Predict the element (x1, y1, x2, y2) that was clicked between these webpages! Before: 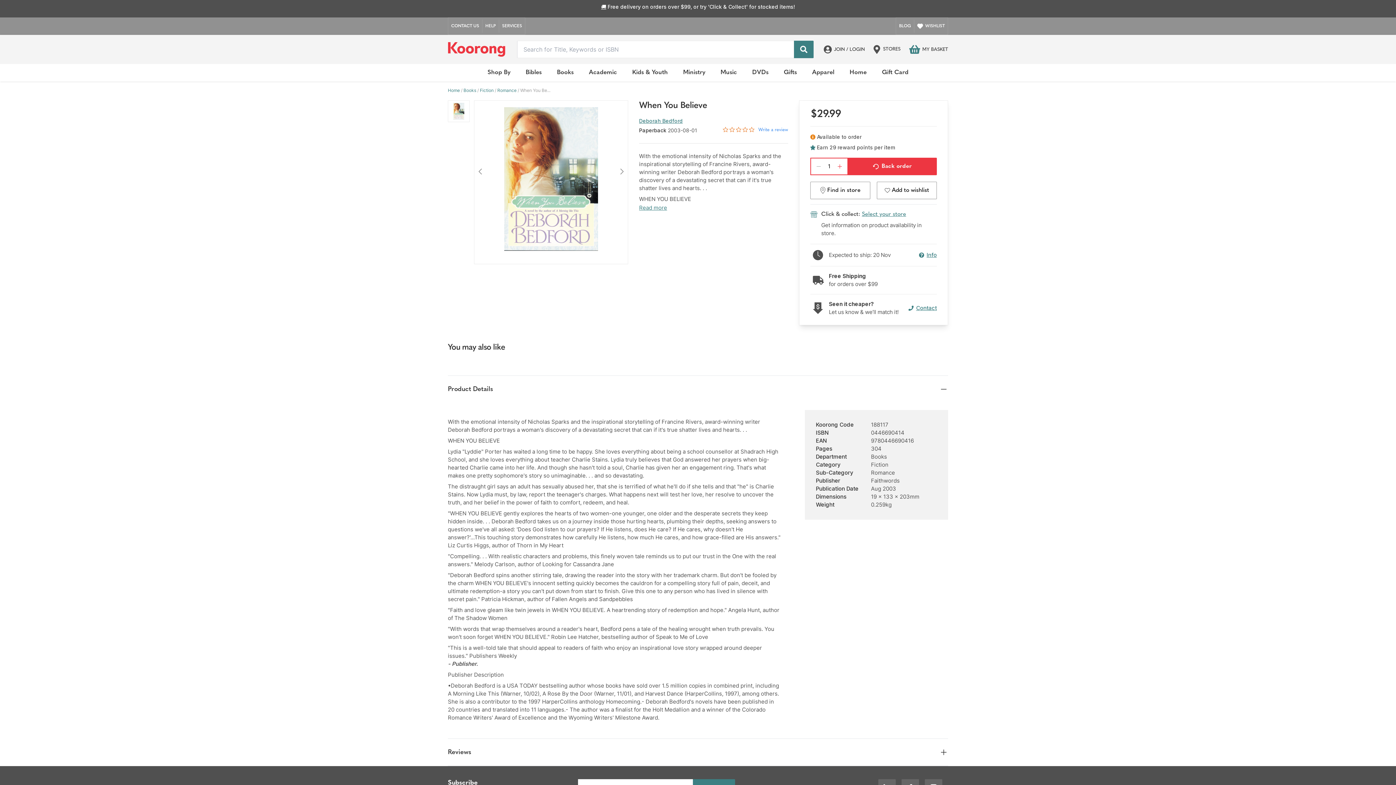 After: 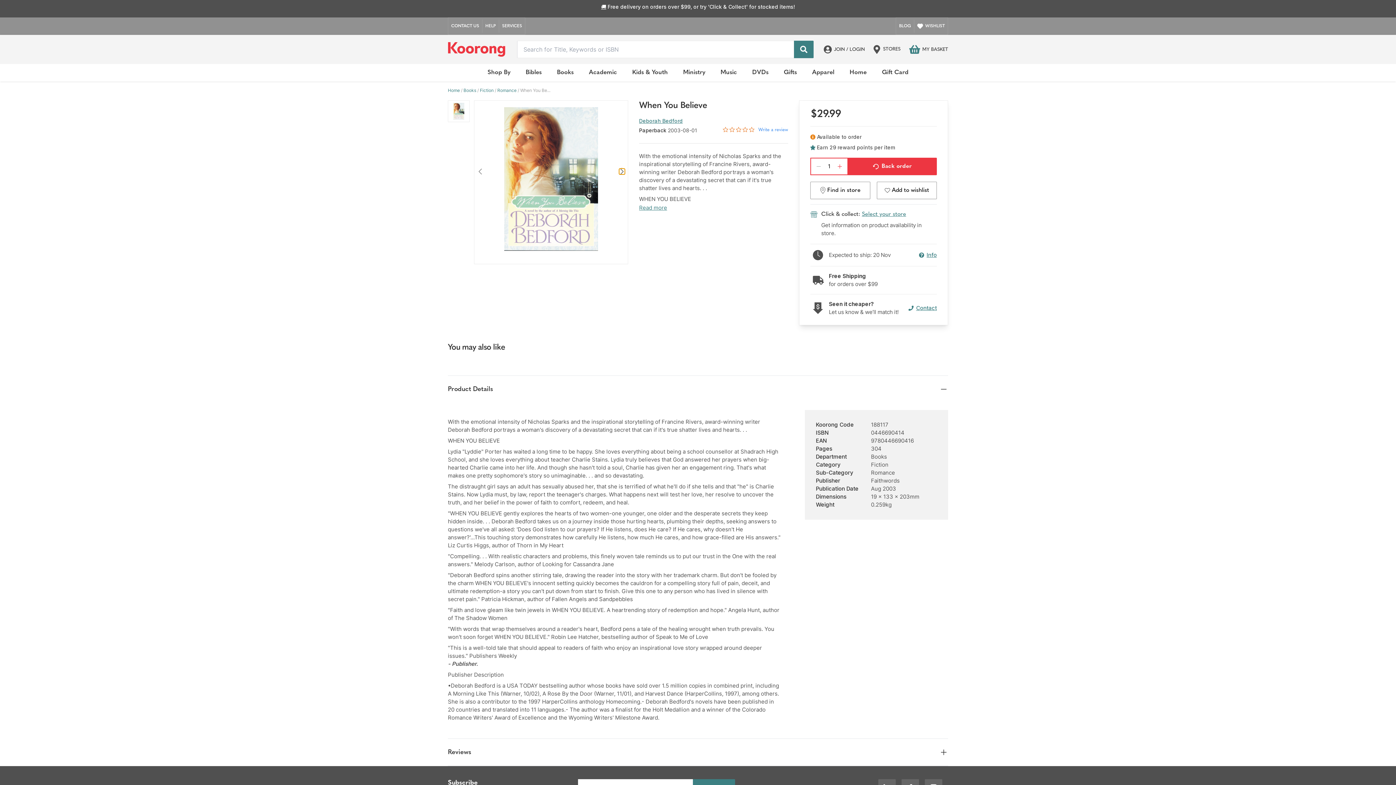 Action: label: Next bbox: (619, 168, 625, 174)